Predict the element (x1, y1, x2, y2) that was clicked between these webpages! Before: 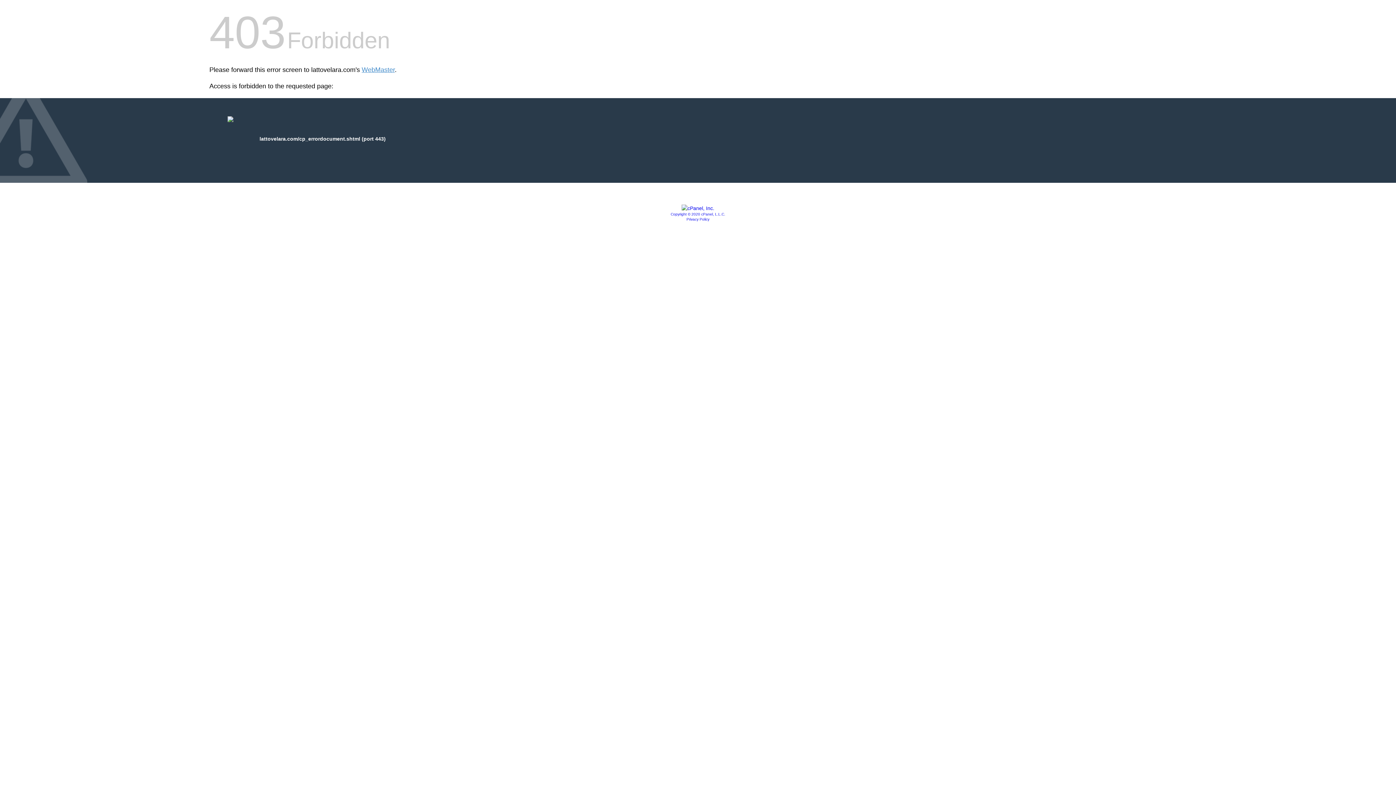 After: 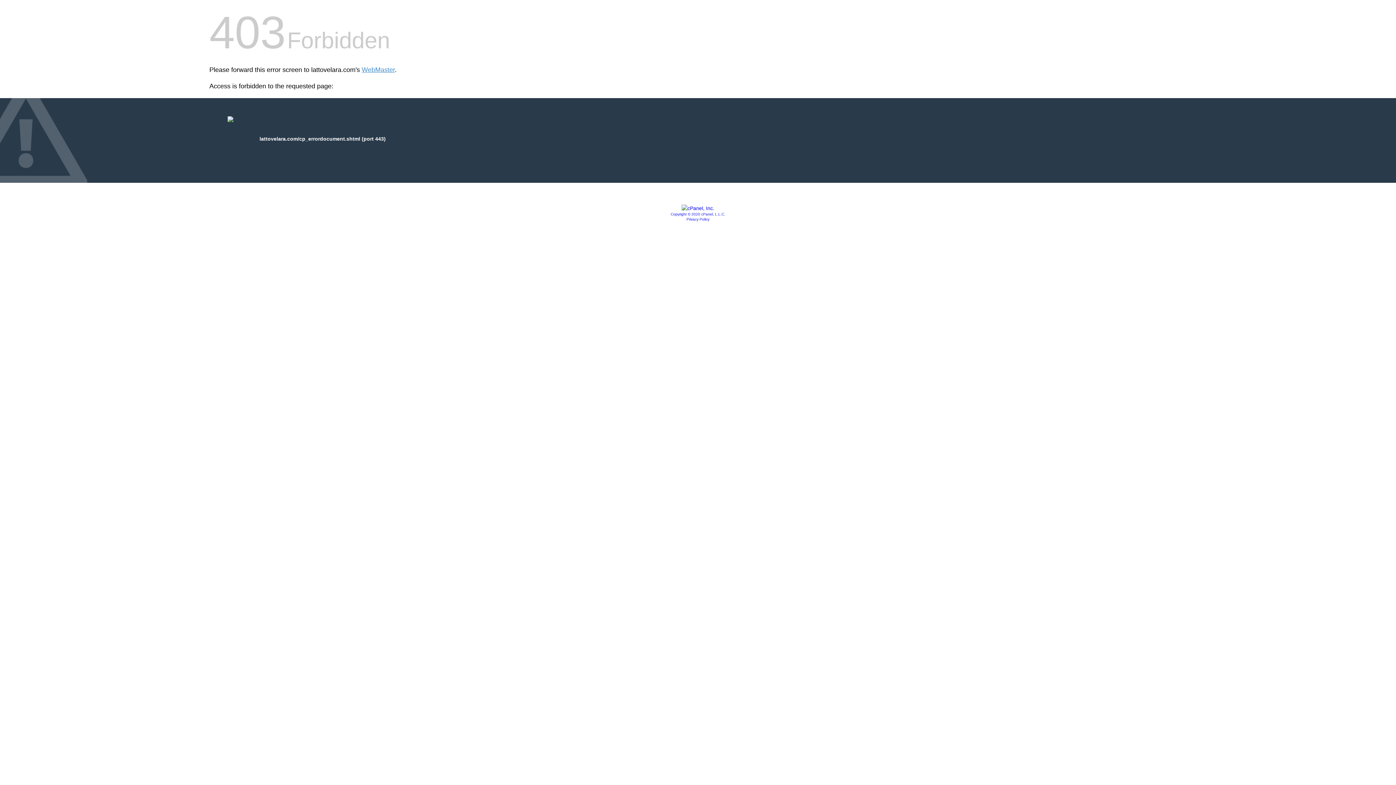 Action: bbox: (686, 217, 709, 221) label: Privacy Policy